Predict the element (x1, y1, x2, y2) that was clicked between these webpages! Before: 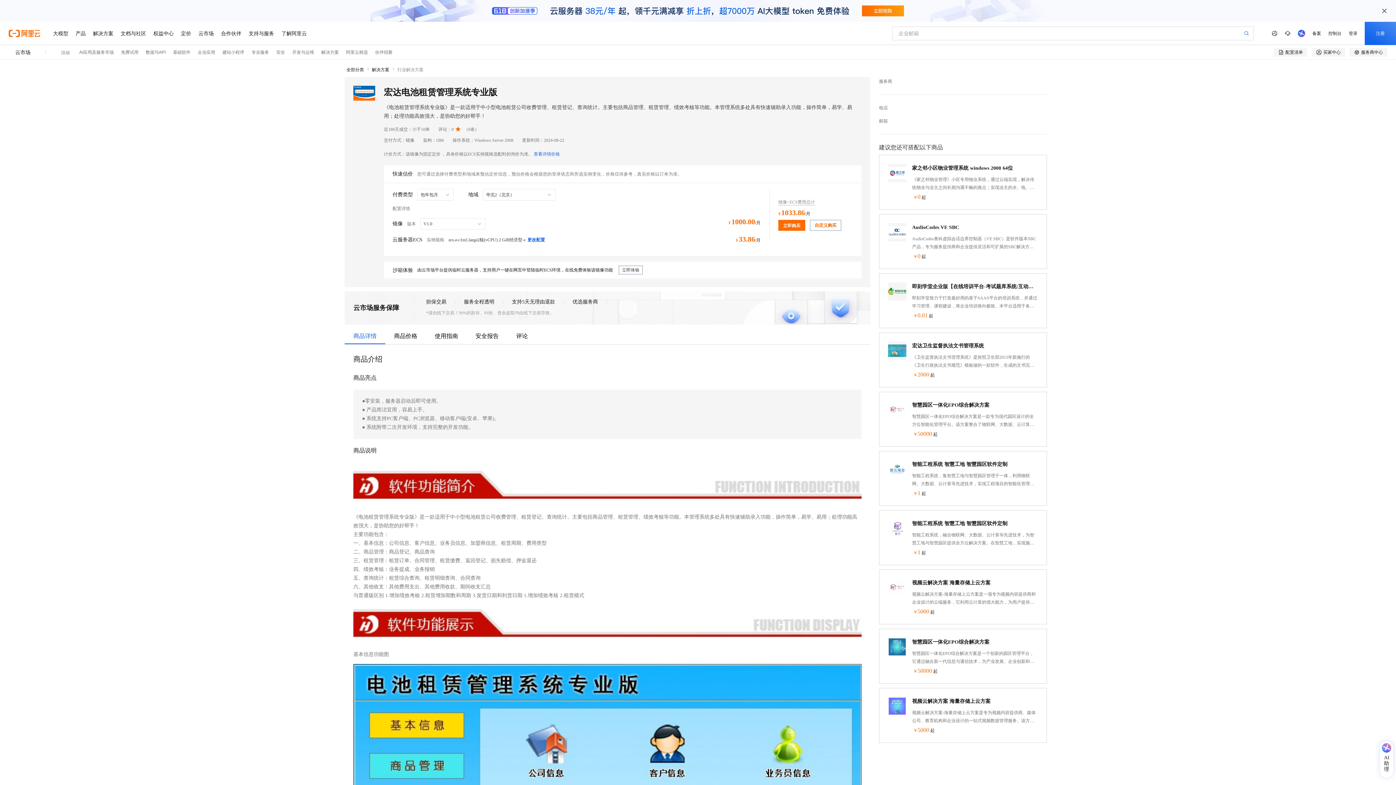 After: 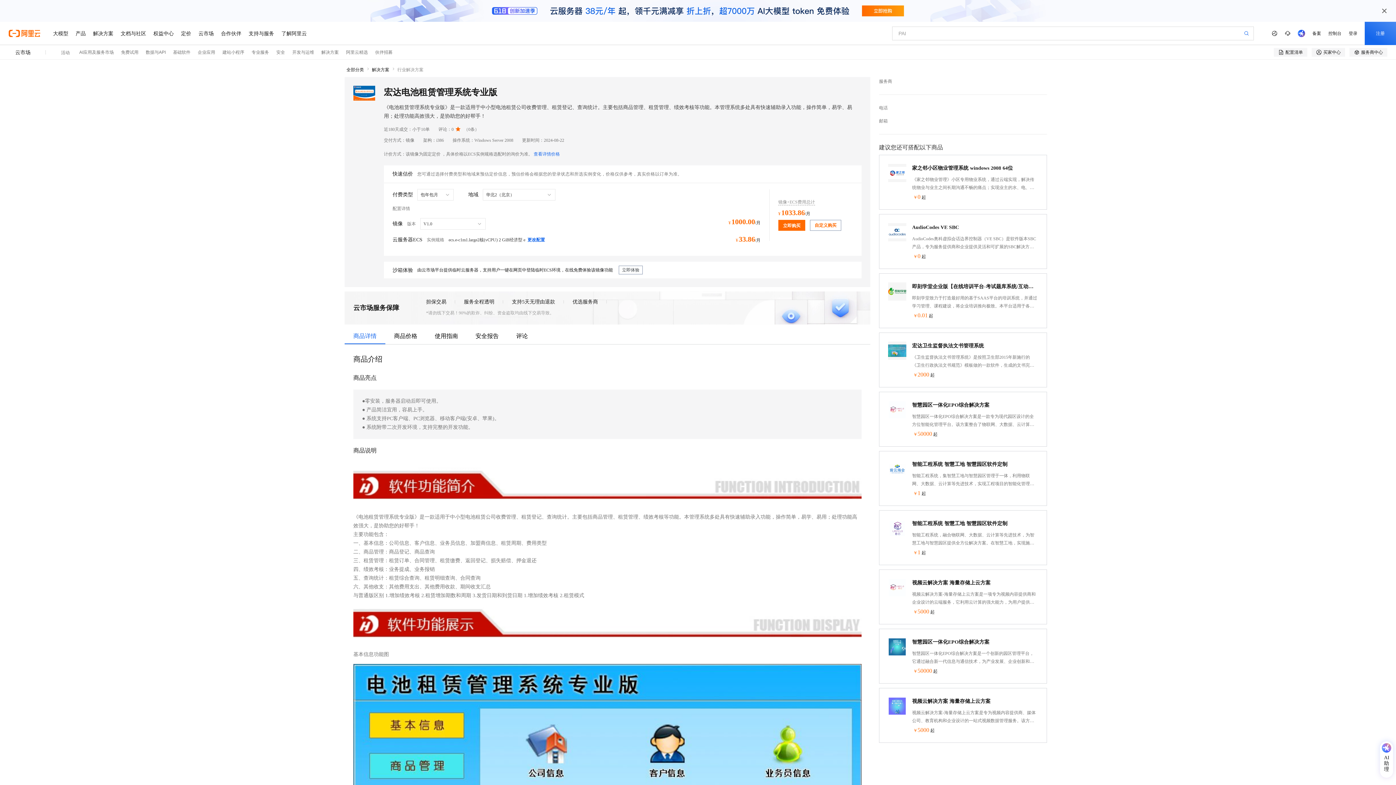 Action: label: AudioCodes VE SBC
AudioCodes奥科虚拟会话边界控制器（VE SBC）是软件版本SBC产品，专为服务提供商和企业提供灵活和可扩展的SBC解决方案，支持阿里云ECS部署。
￥0起 bbox: (879, 214, 1047, 269)